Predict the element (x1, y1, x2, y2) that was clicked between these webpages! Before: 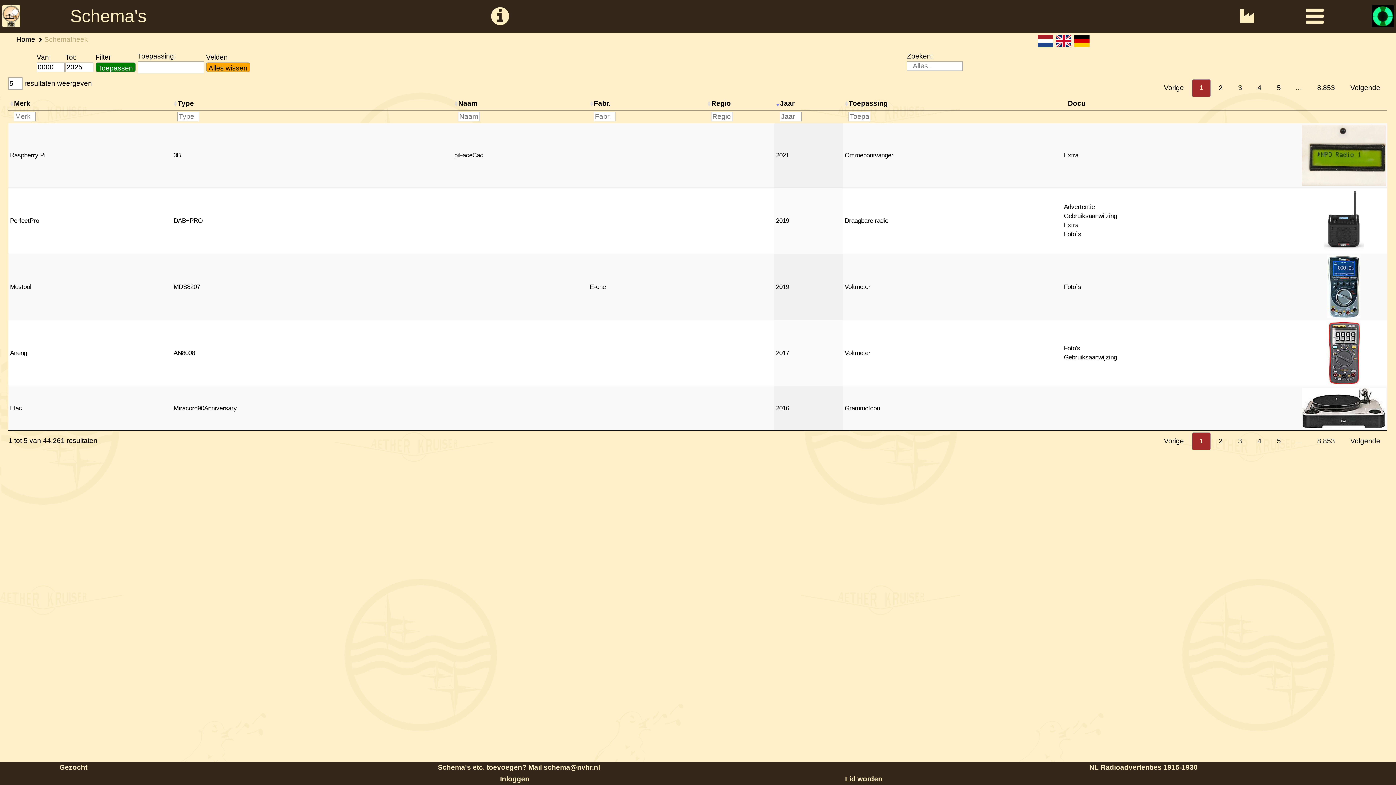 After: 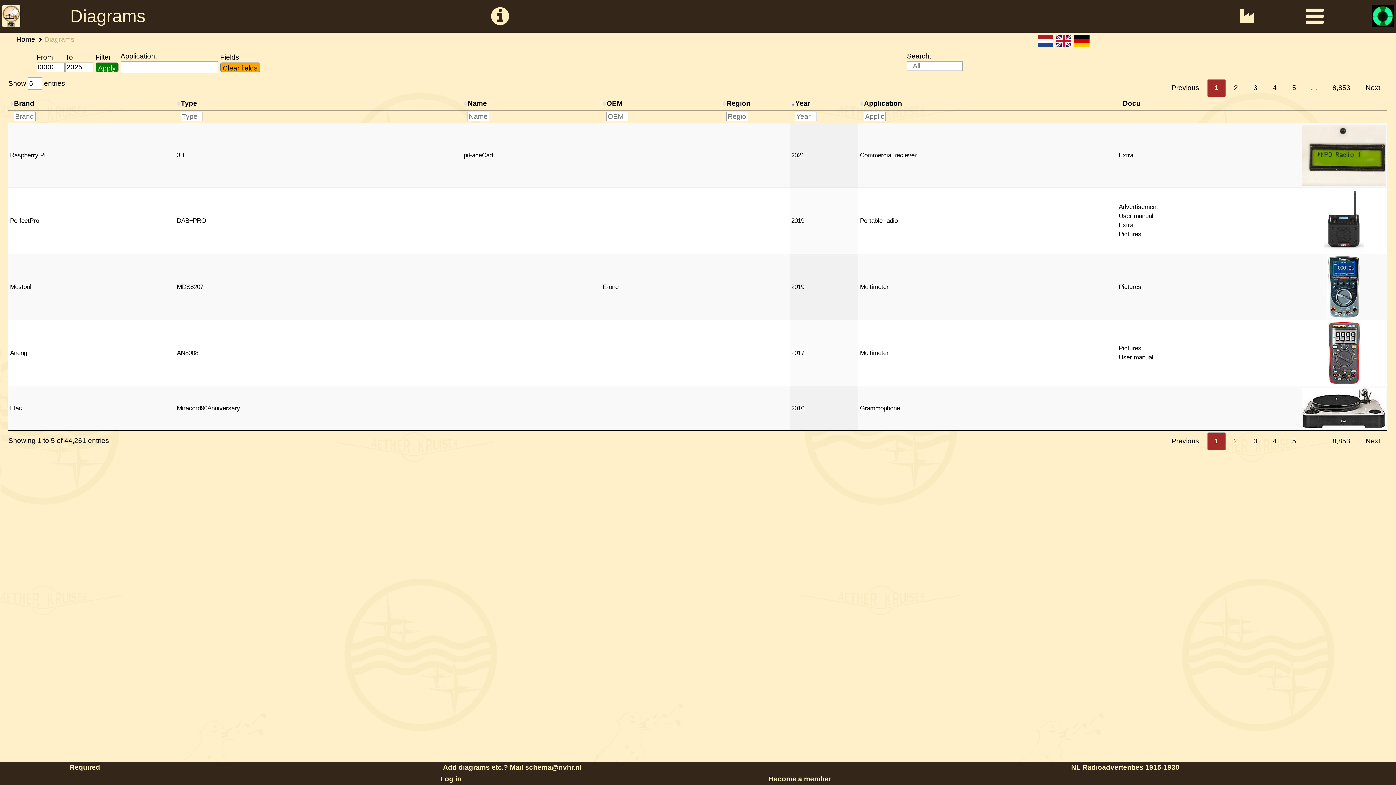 Action: bbox: (1056, 35, 1071, 47)